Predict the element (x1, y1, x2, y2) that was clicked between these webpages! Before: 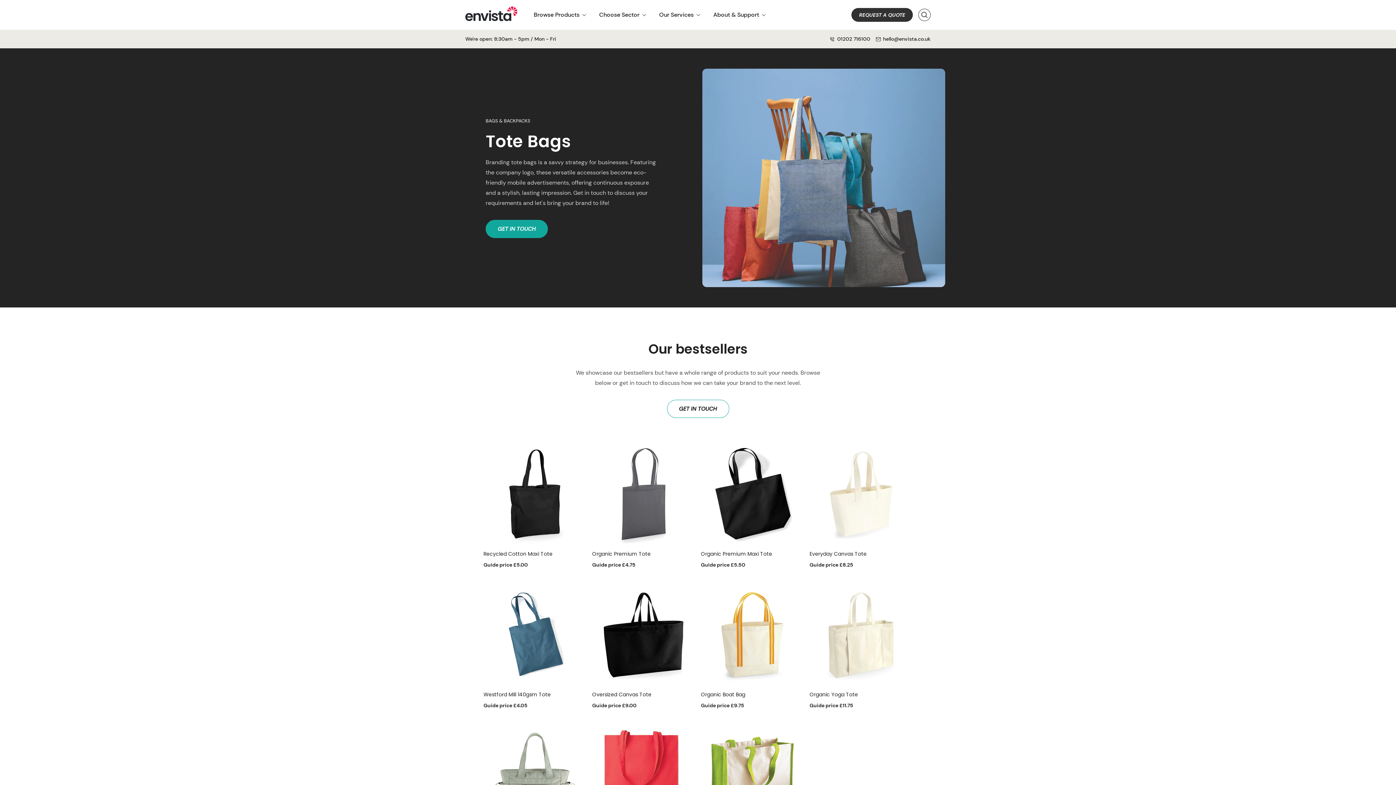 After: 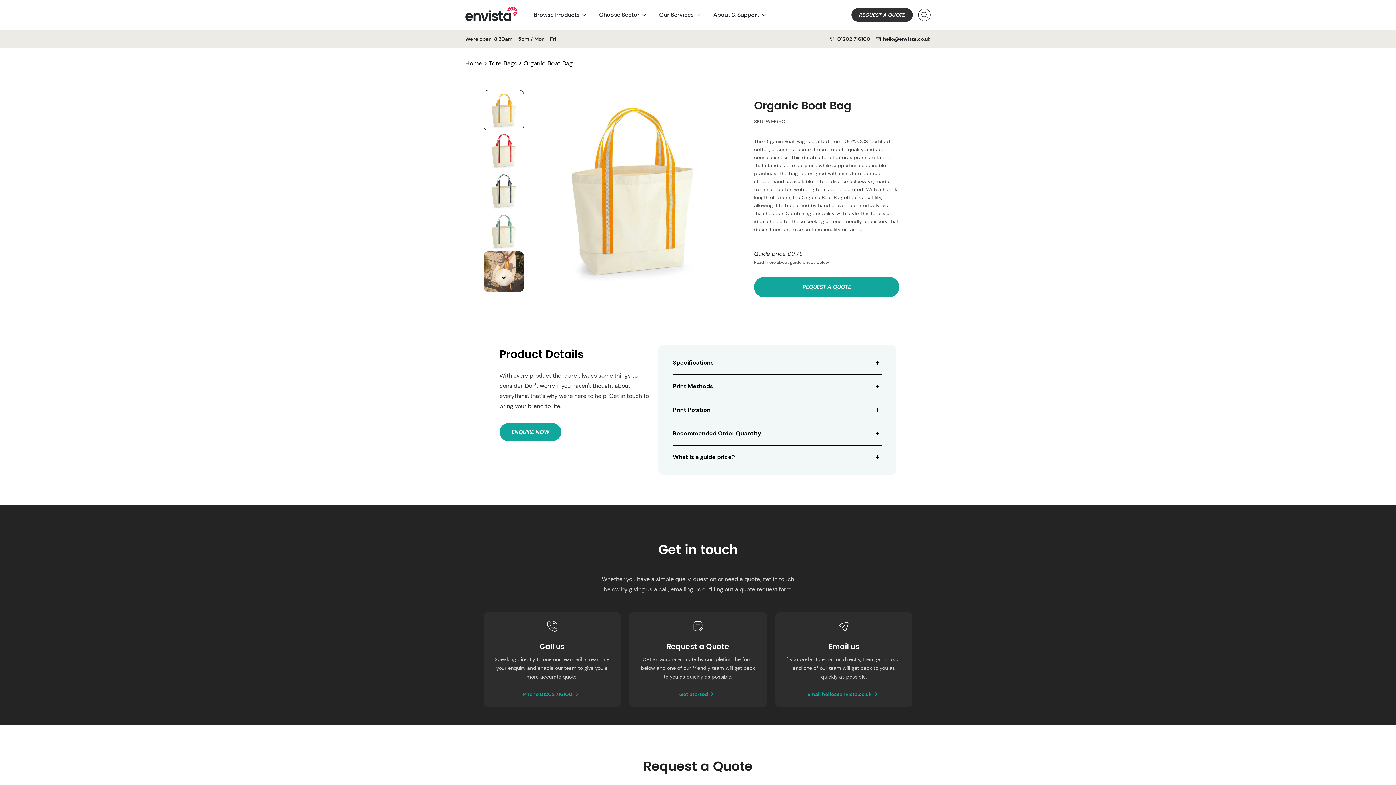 Action: bbox: (701, 690, 745, 698) label: Organic Boat Bag